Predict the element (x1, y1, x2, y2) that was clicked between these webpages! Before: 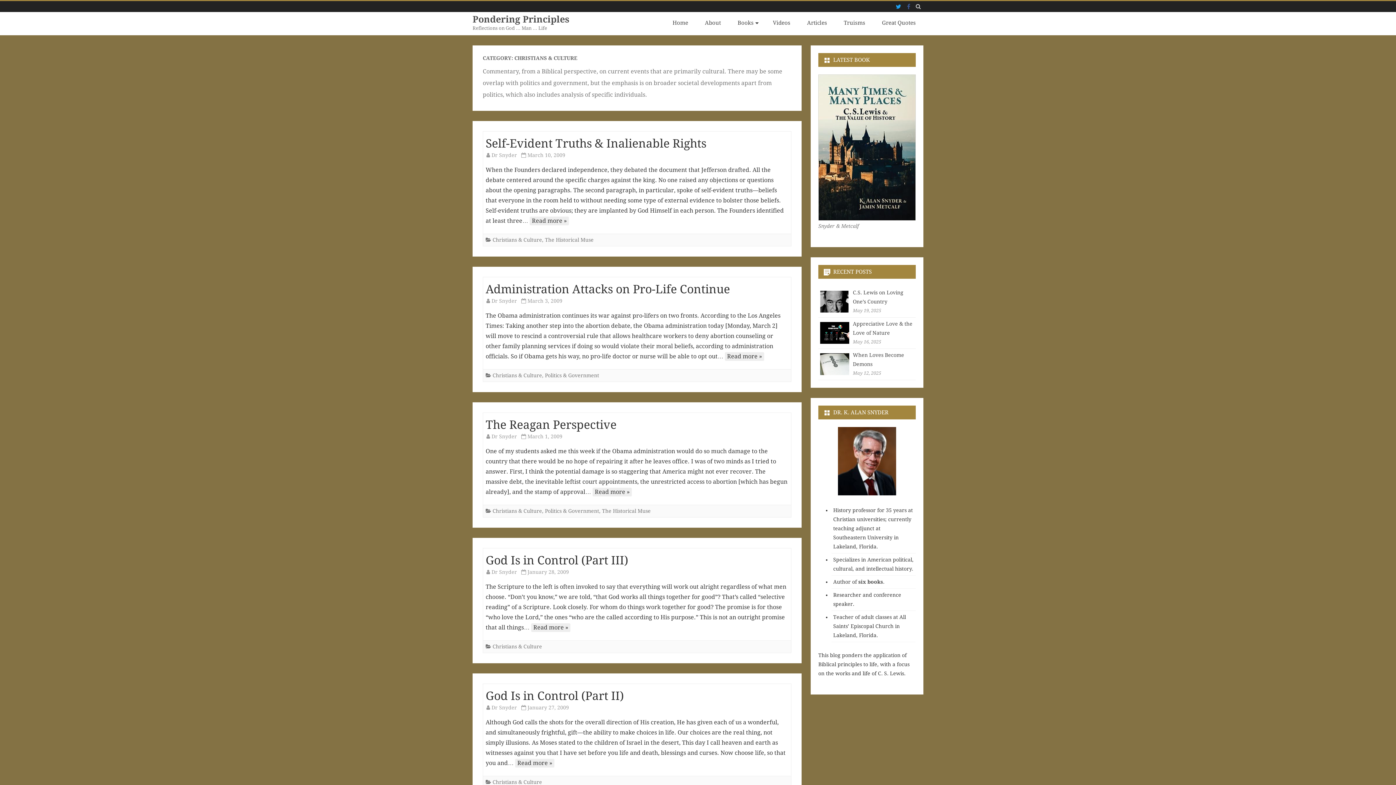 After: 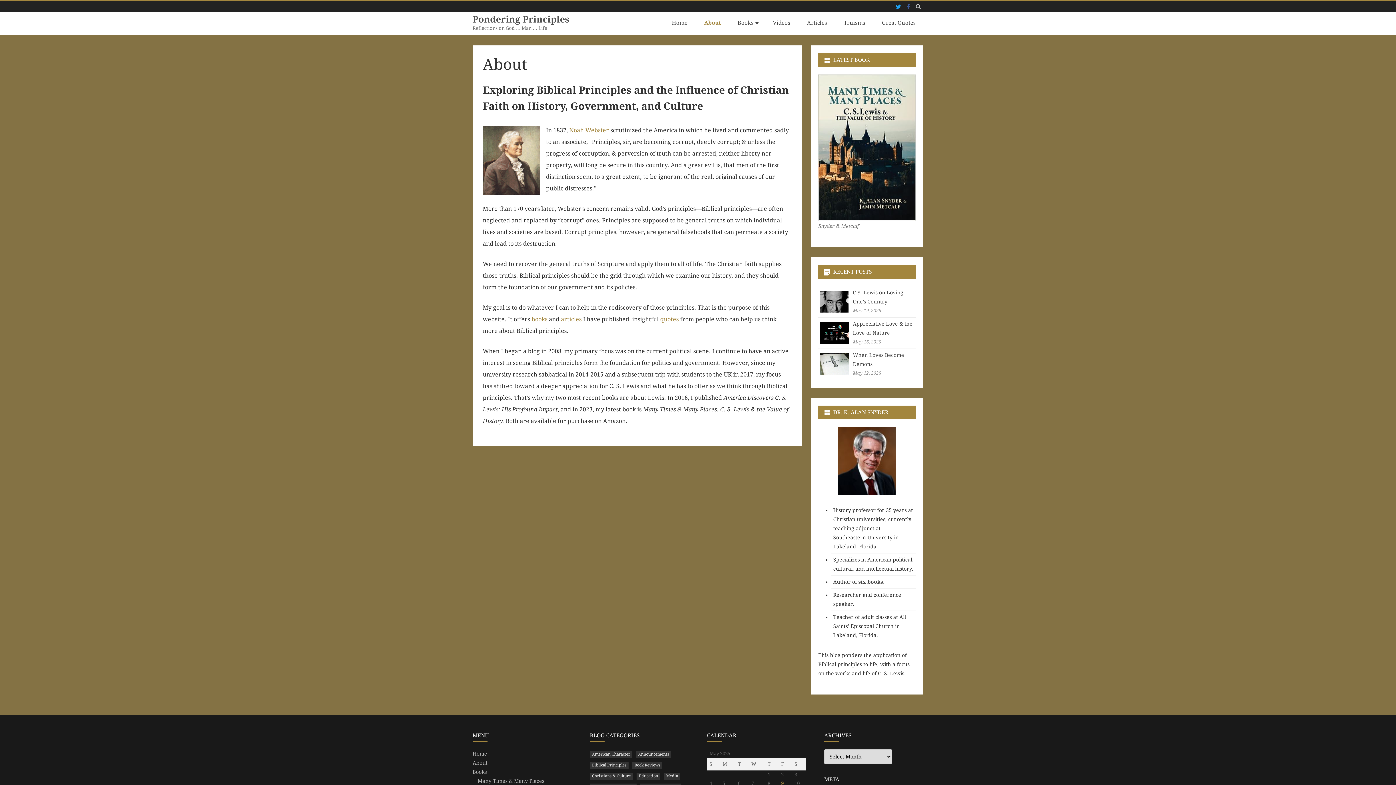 Action: bbox: (697, 14, 728, 31) label: About